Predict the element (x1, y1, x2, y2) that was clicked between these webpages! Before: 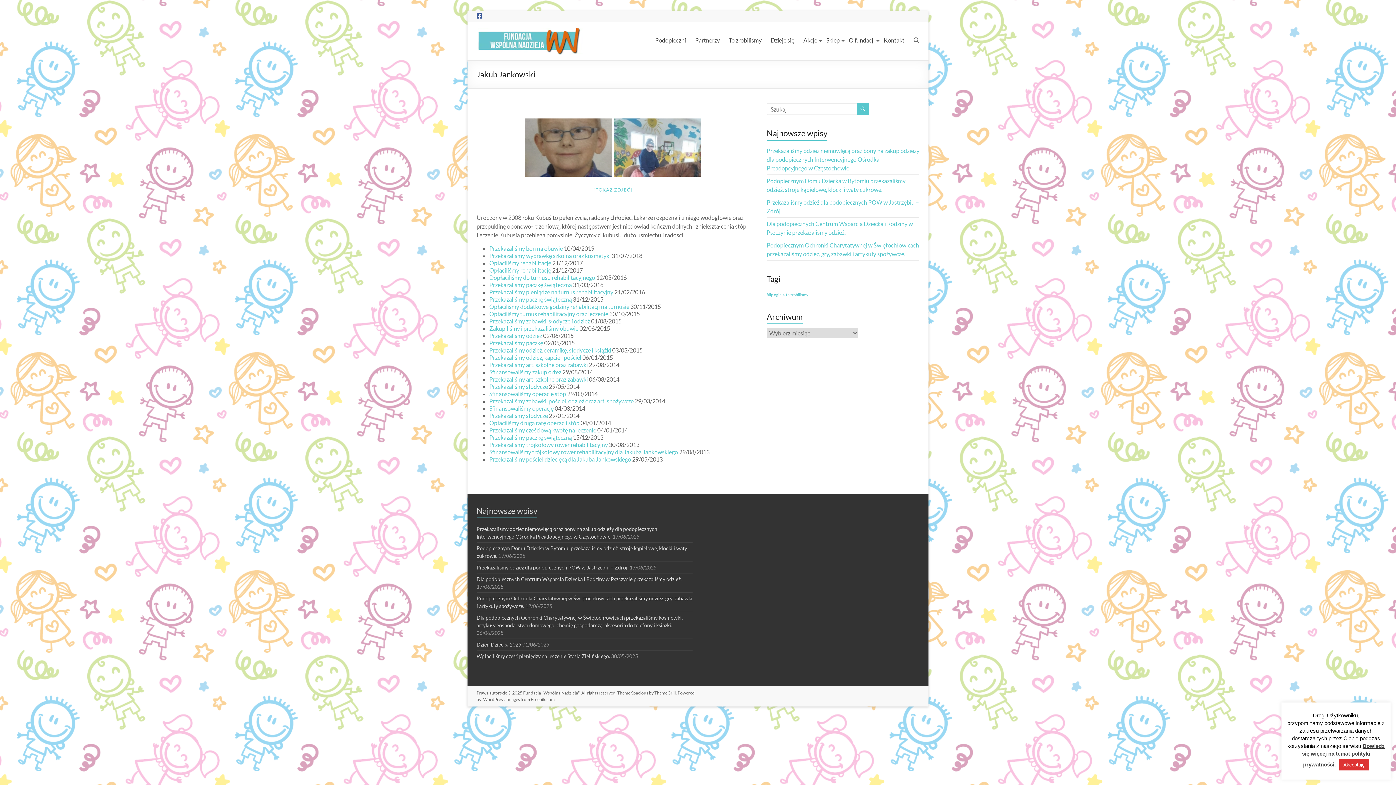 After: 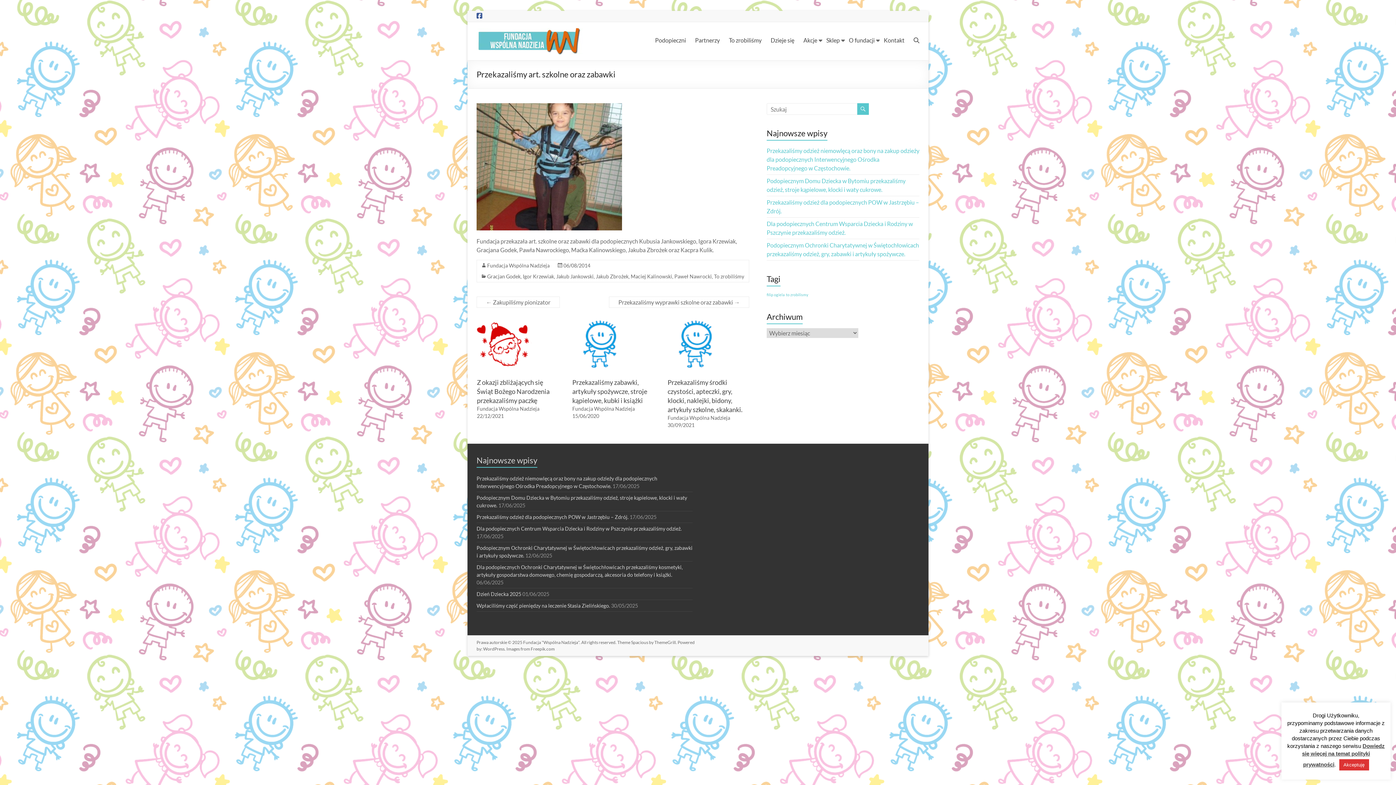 Action: bbox: (489, 376, 588, 382) label: Przekazaliśmy art. szkolne oraz zabawki